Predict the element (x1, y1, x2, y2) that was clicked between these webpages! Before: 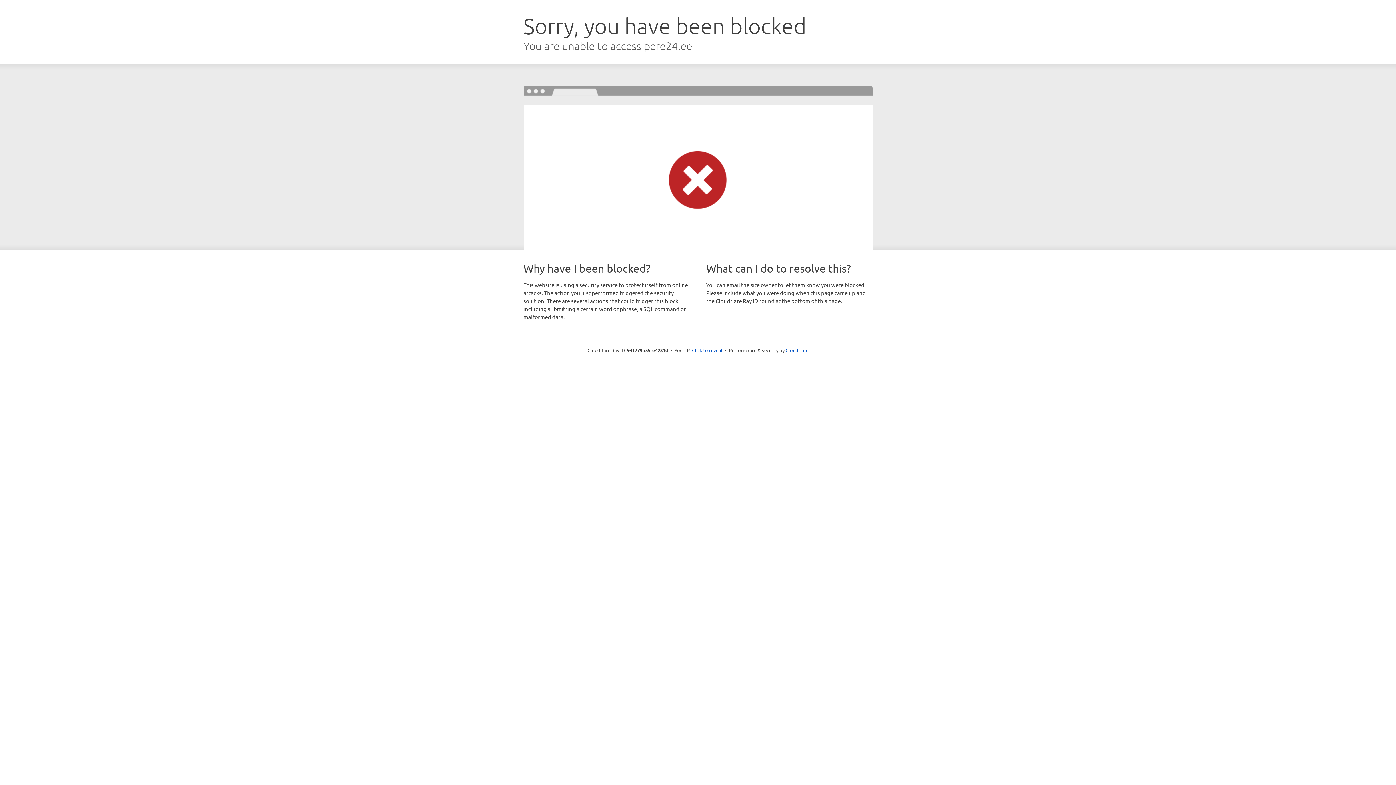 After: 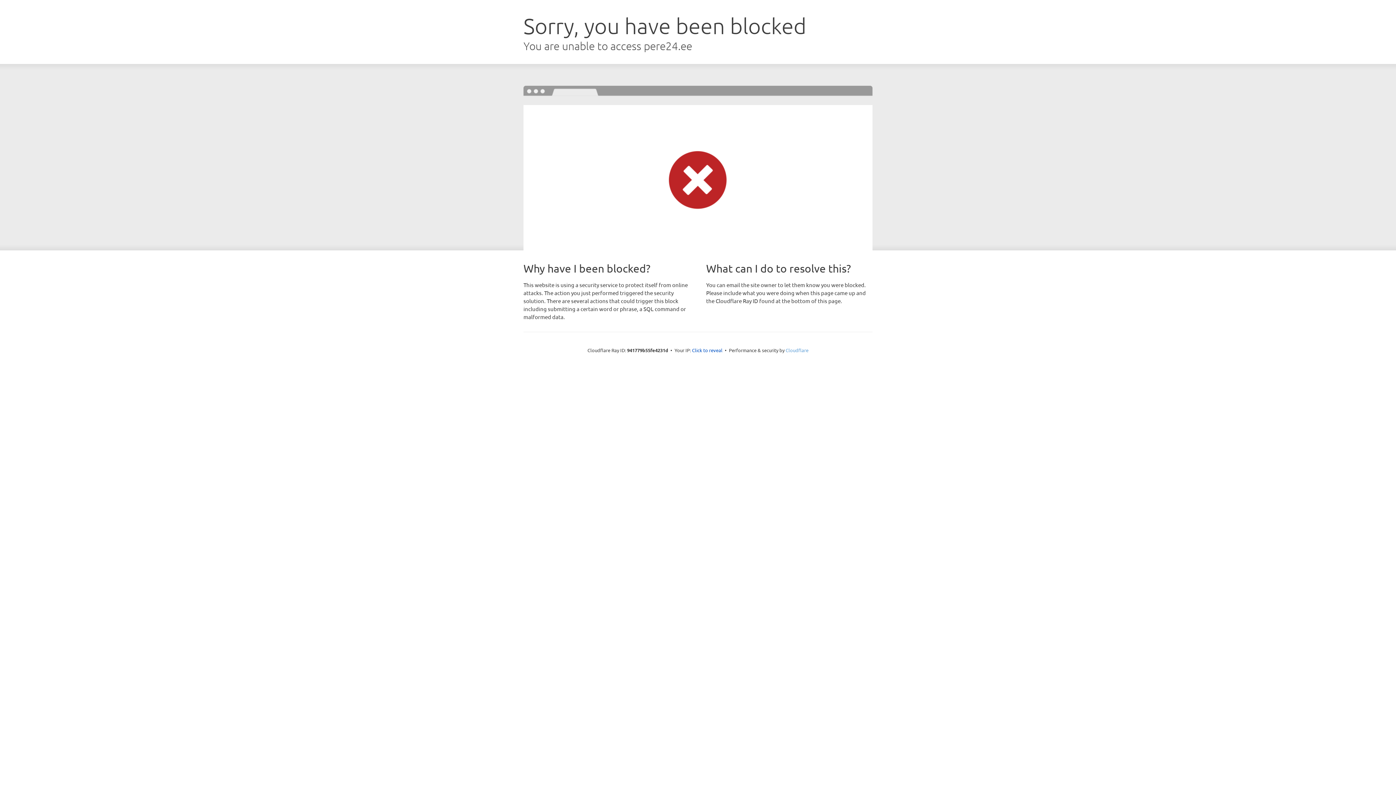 Action: bbox: (785, 347, 808, 353) label: Cloudflare